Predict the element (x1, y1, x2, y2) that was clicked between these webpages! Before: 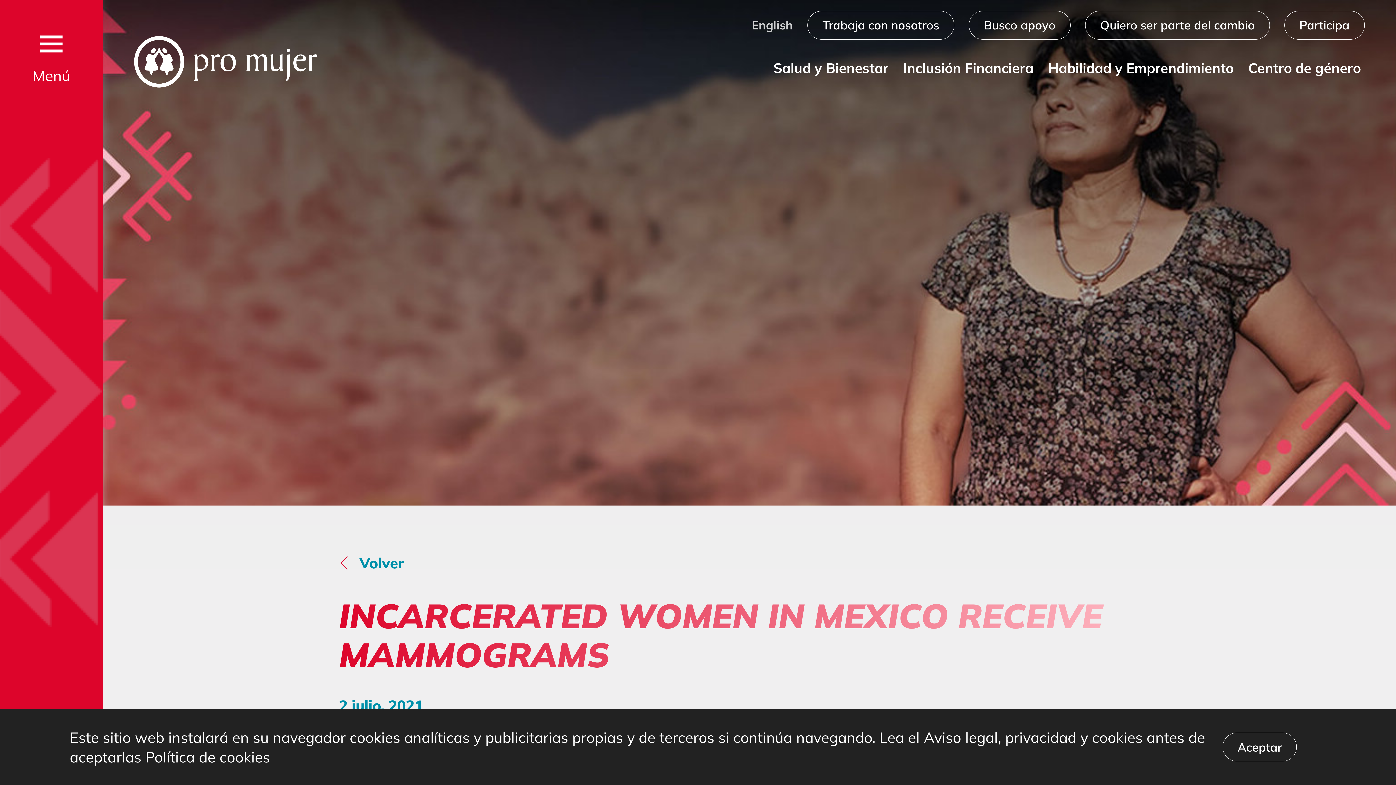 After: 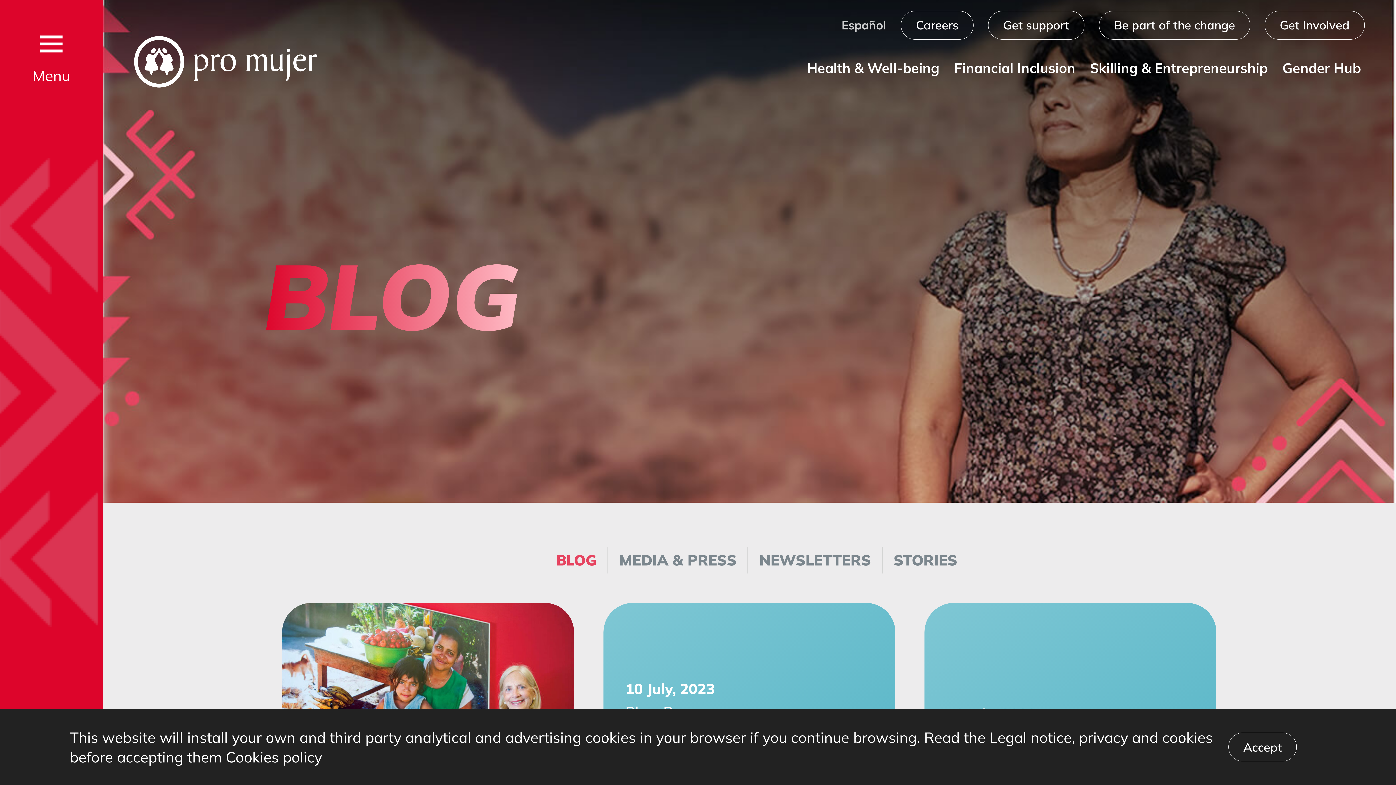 Action: bbox: (339, 549, 407, 576) label: Volver